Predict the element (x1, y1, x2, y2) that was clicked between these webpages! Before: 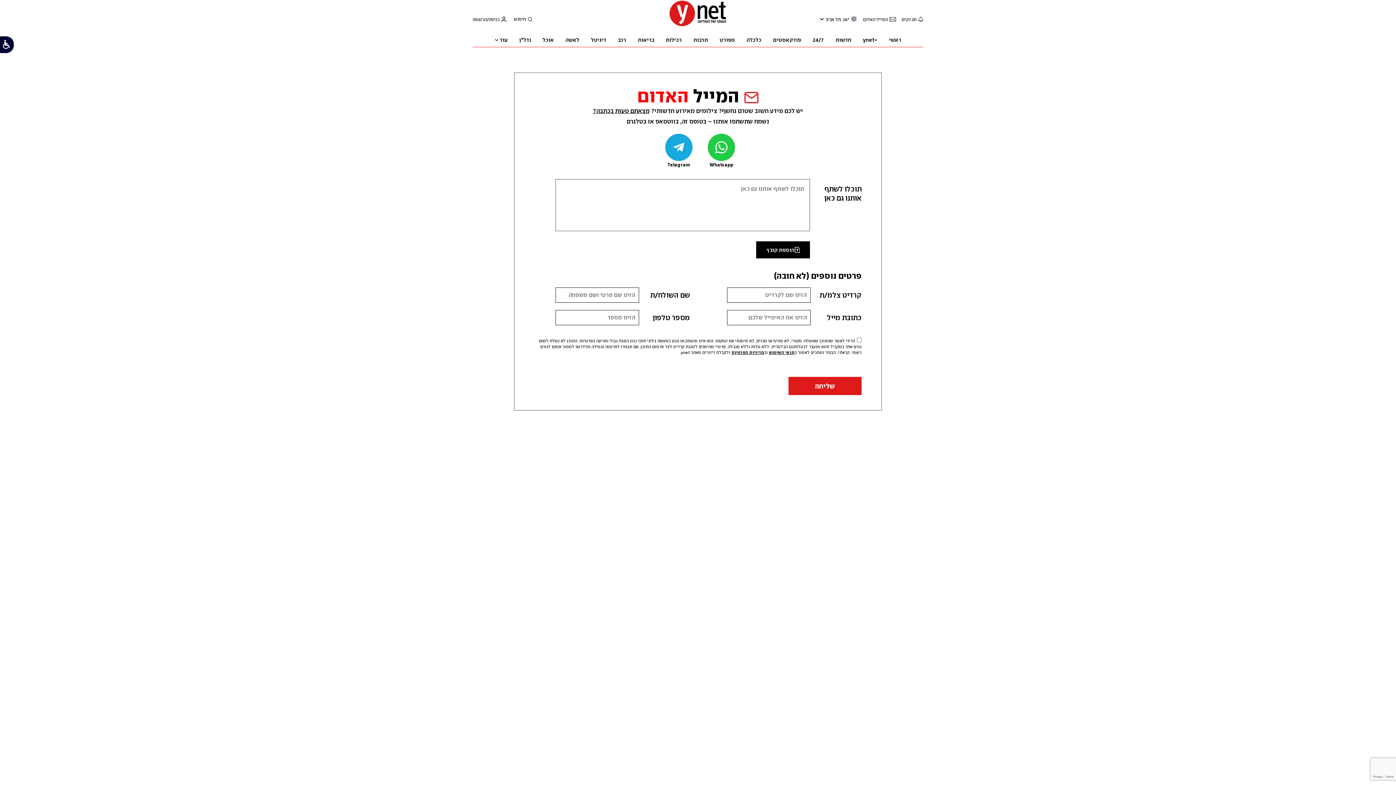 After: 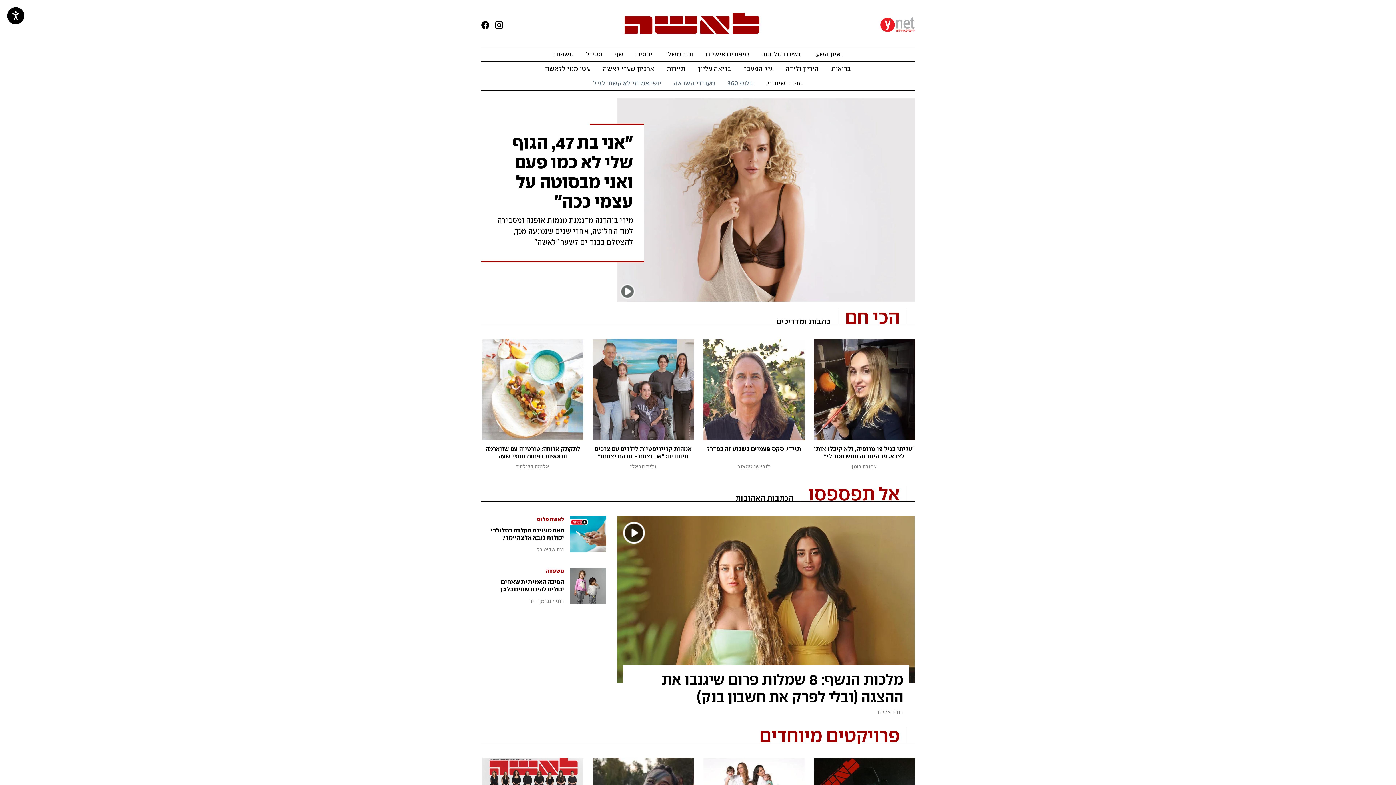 Action: label: לאשה bbox: (565, 32, 579, 46)